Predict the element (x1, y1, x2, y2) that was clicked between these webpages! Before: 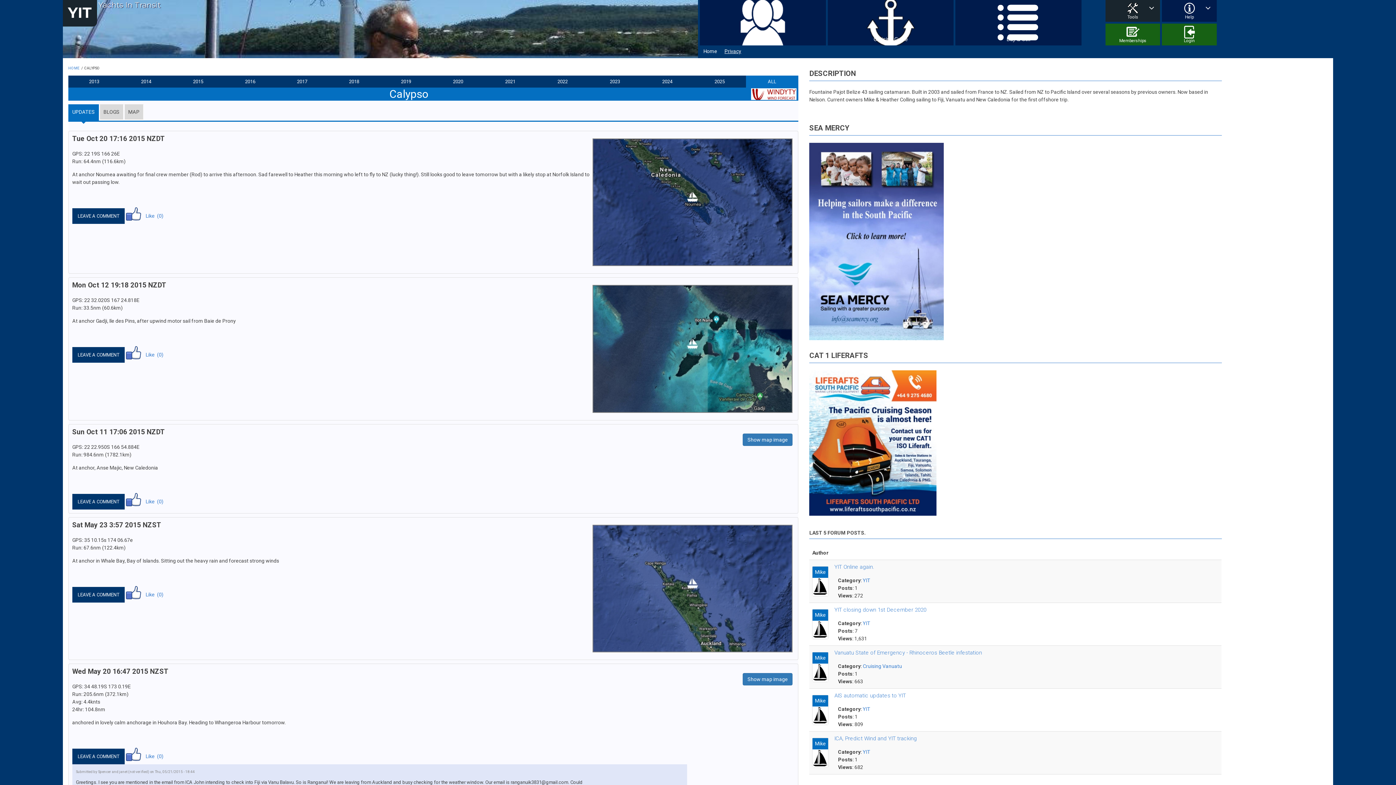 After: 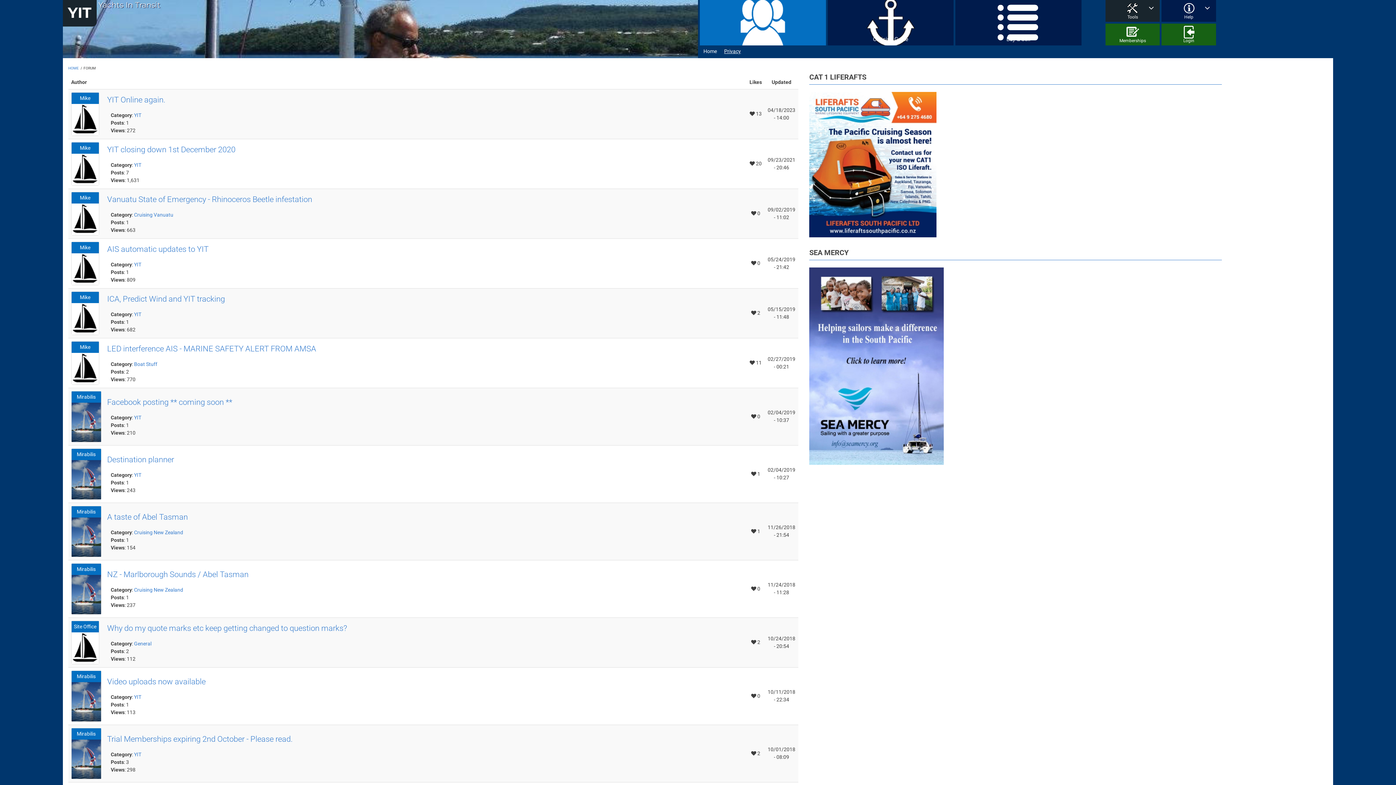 Action: label: Forum bbox: (699, 0, 826, 45)